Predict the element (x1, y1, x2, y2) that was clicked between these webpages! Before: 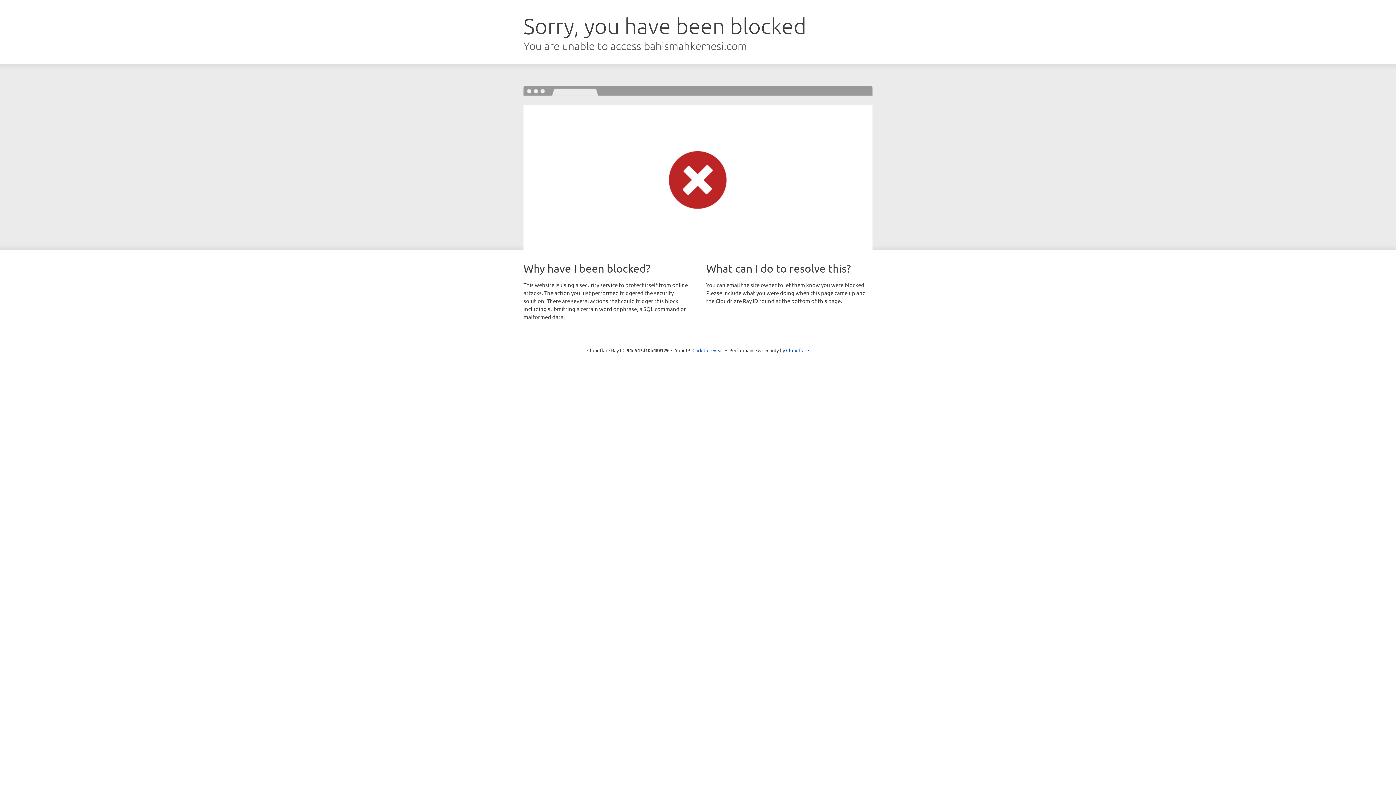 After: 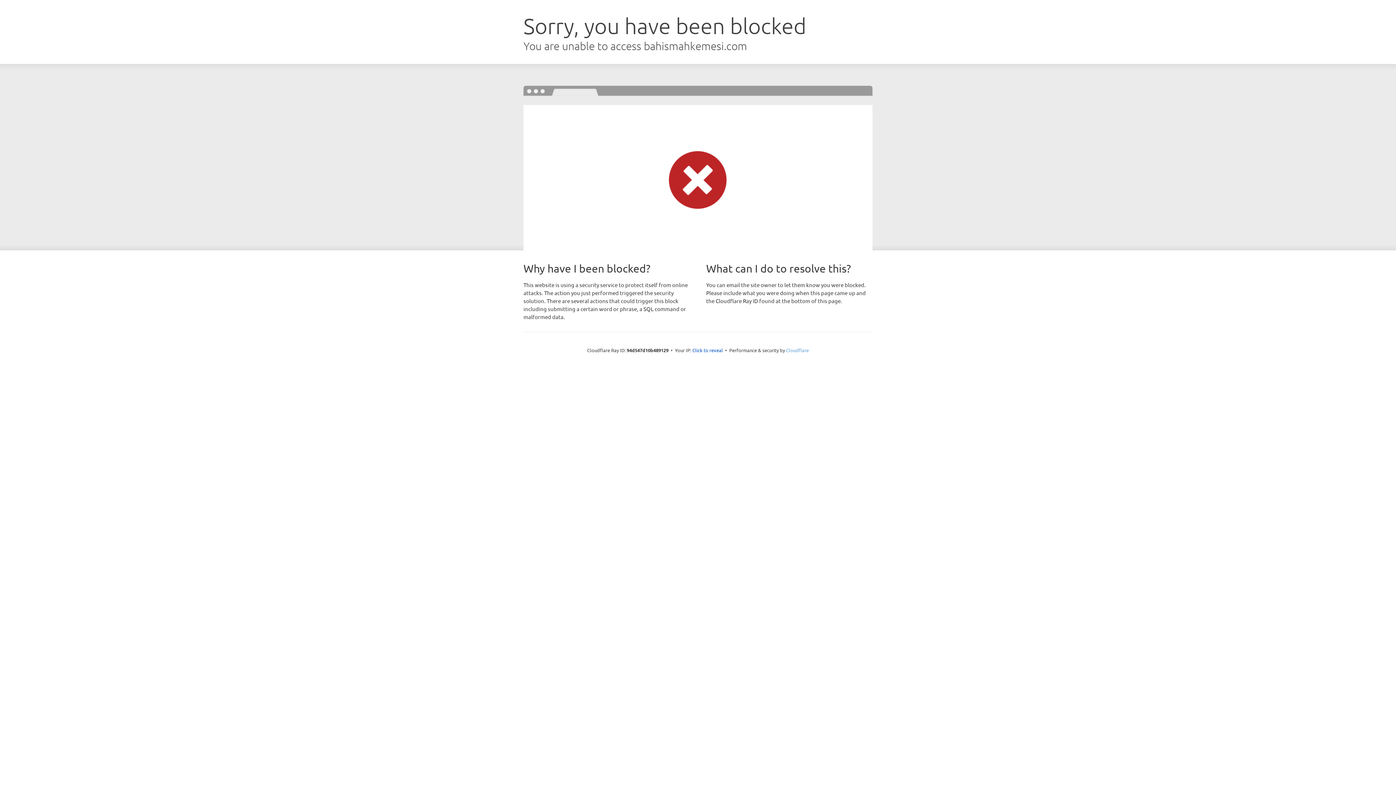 Action: bbox: (786, 347, 809, 353) label: Cloudflare